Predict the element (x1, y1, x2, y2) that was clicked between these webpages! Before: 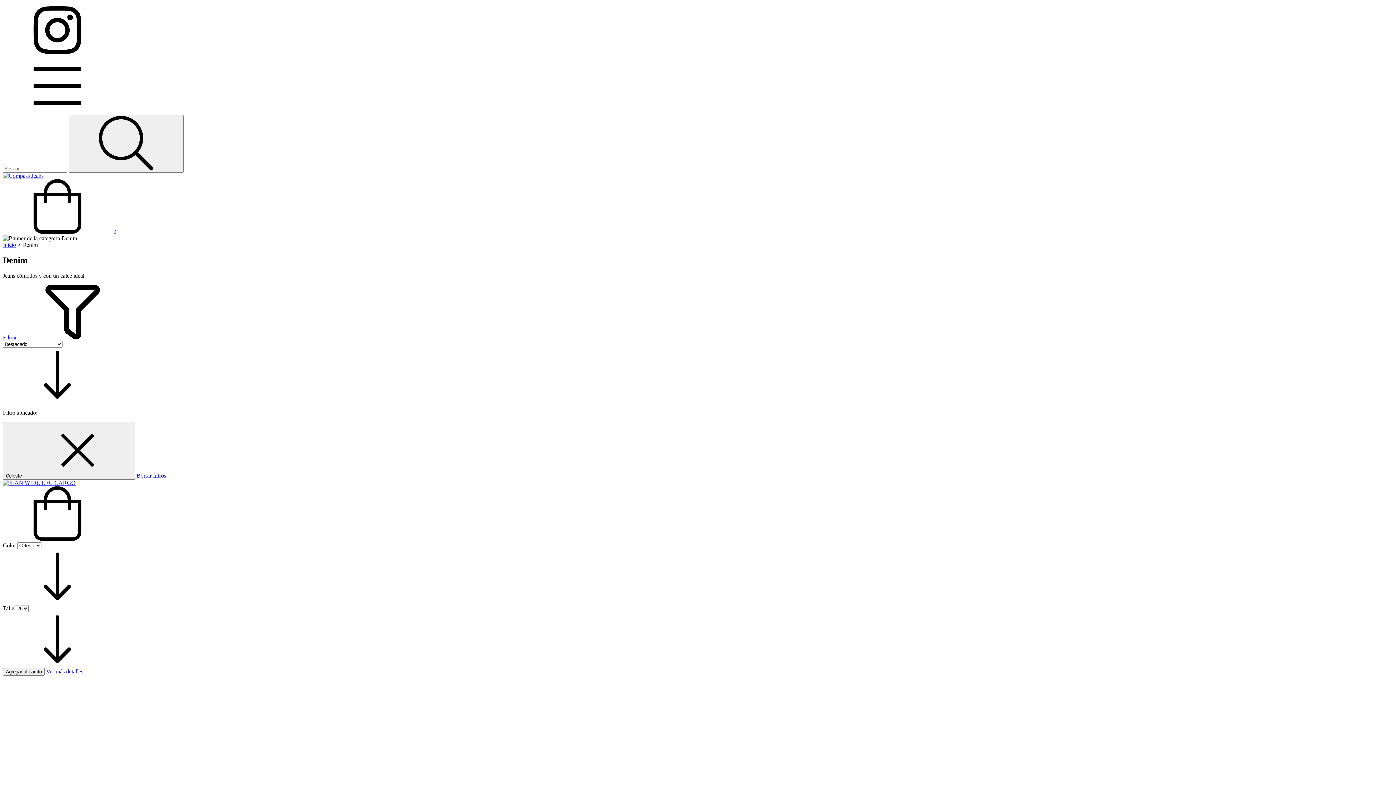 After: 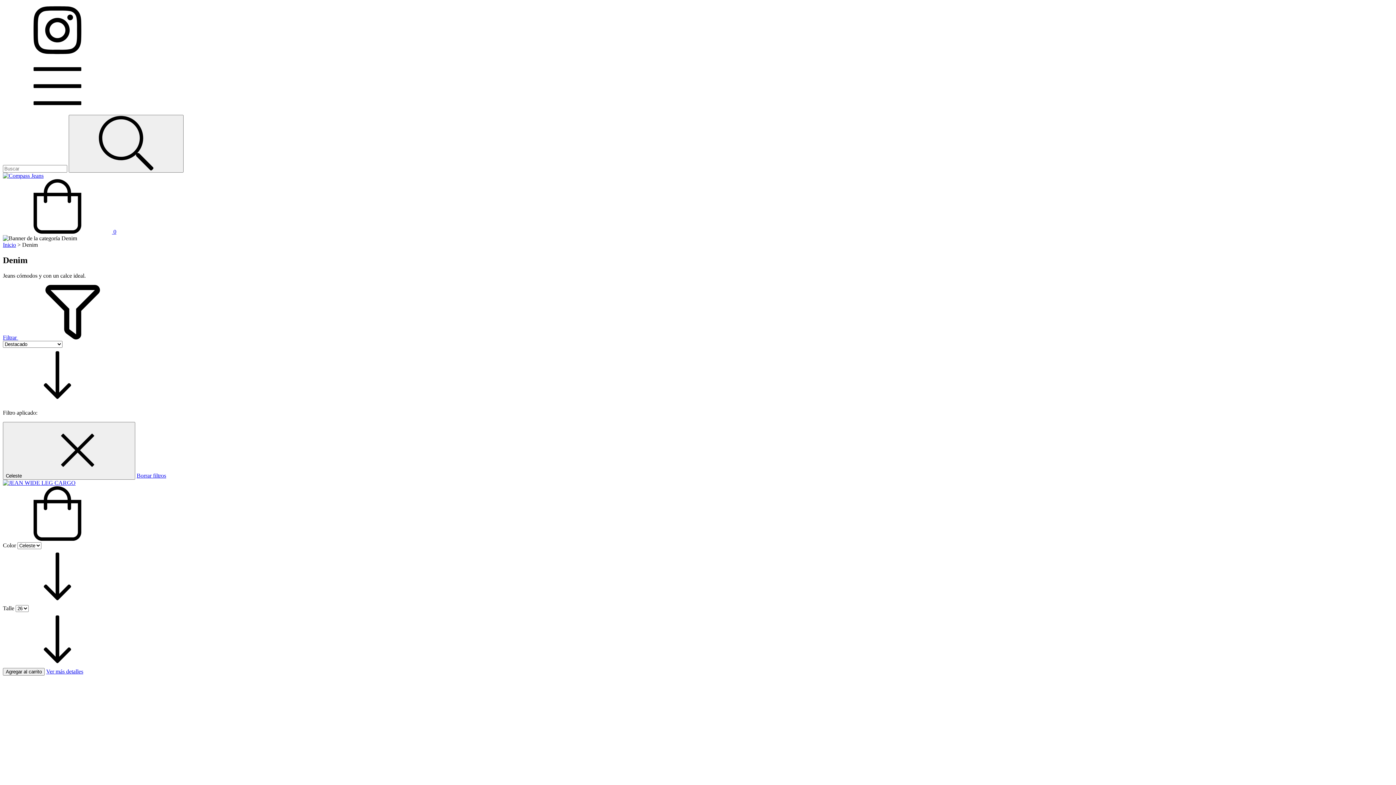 Action: bbox: (2, 108, 112, 114) label: Menú